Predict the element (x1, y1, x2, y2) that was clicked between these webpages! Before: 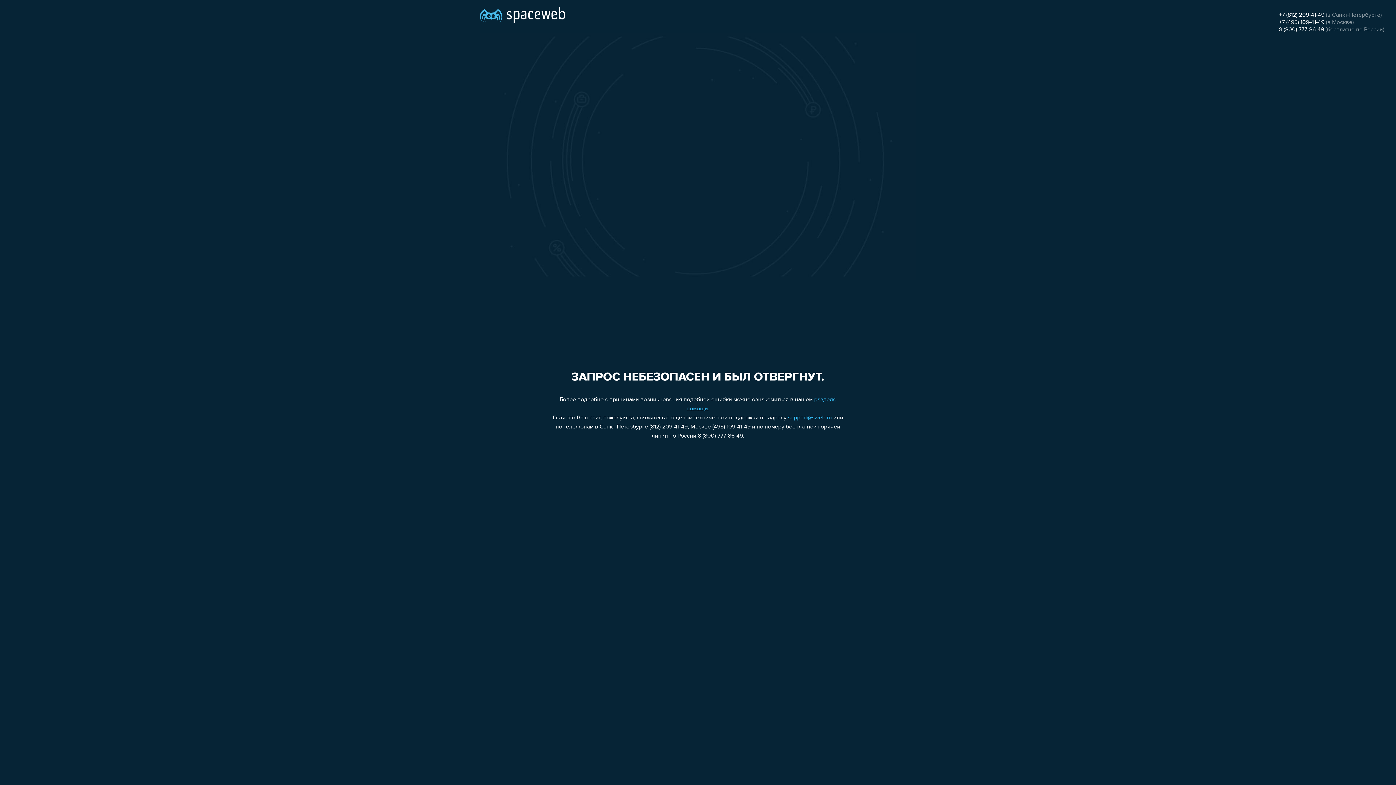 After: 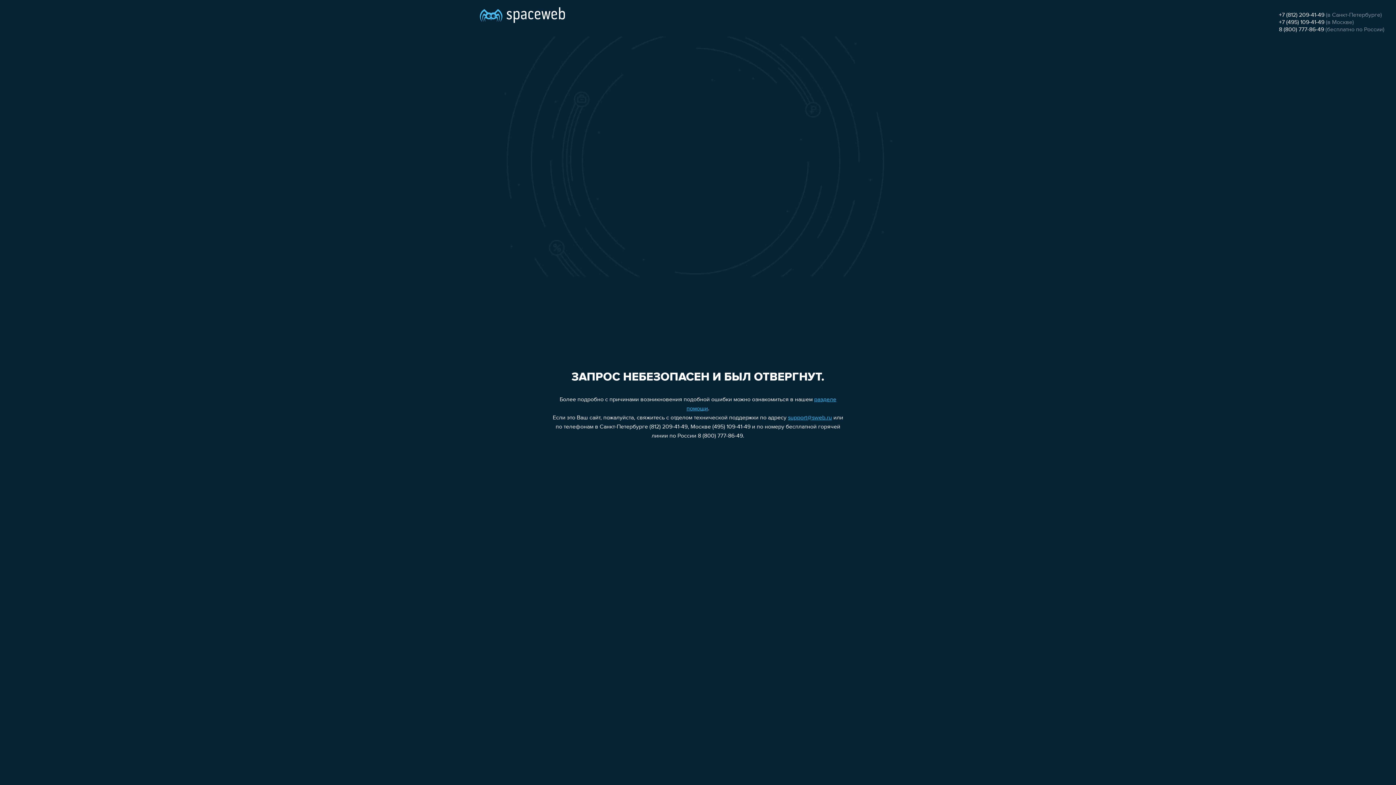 Action: label: +7 (812) 209-41-49 bbox: (1279, 12, 1324, 18)